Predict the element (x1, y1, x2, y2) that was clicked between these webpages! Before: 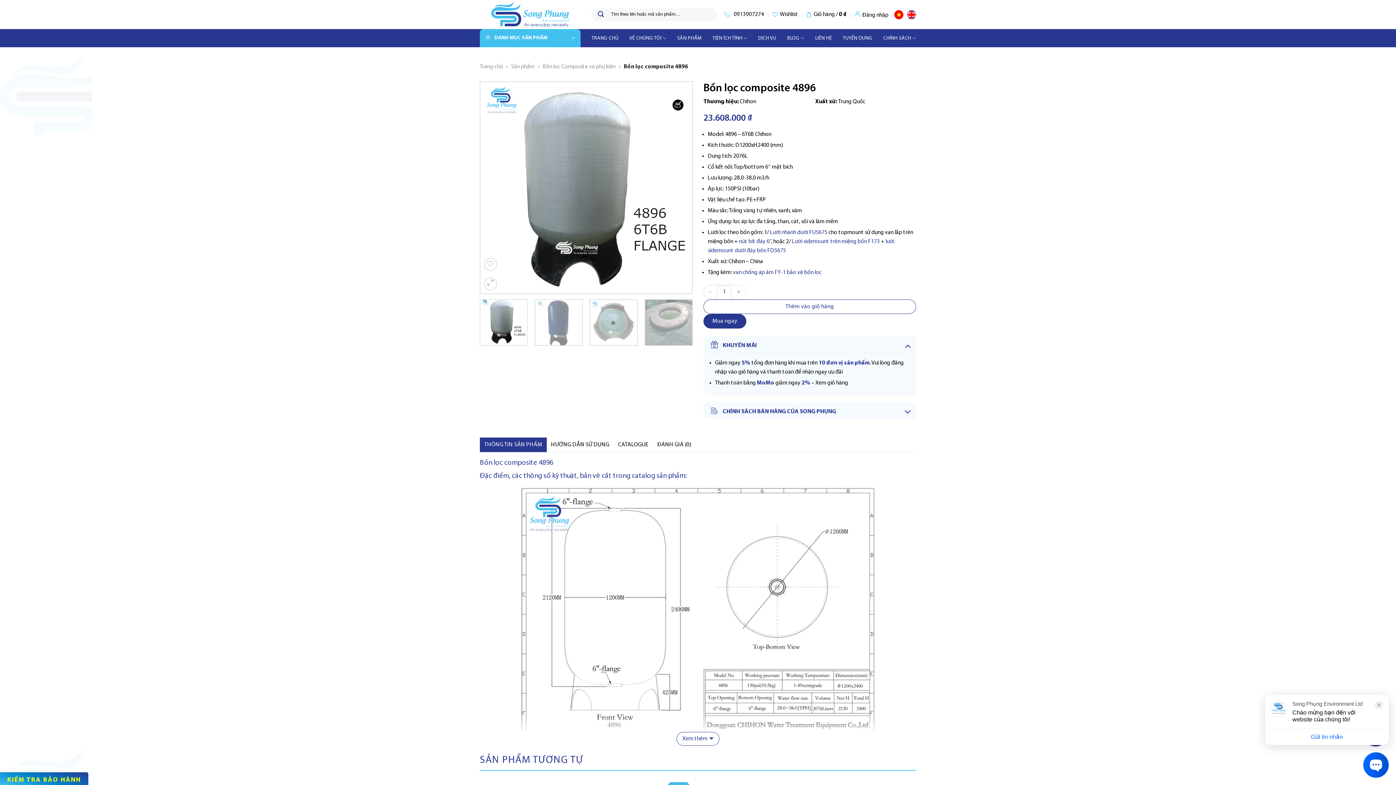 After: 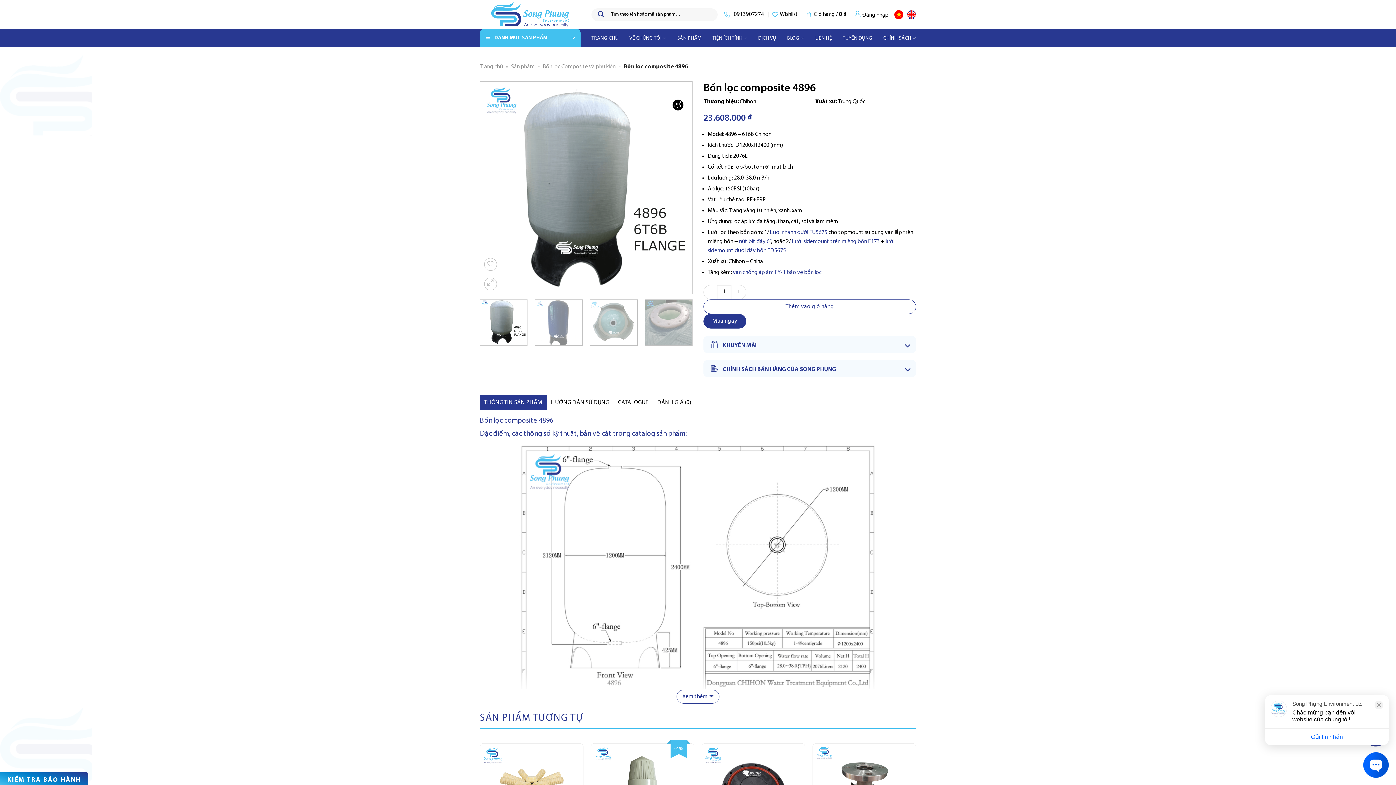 Action: label:  
KHUYẾN MÃI bbox: (703, 336, 916, 352)